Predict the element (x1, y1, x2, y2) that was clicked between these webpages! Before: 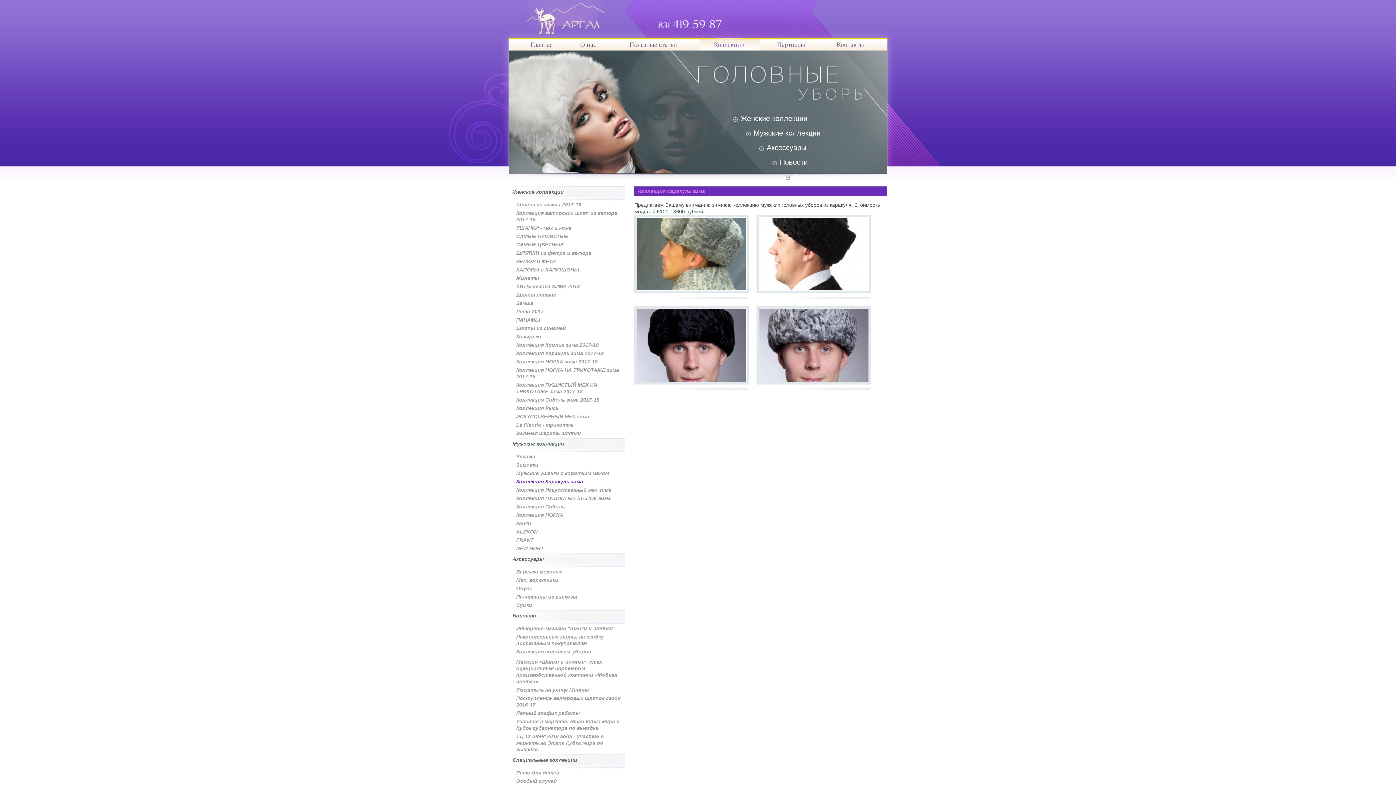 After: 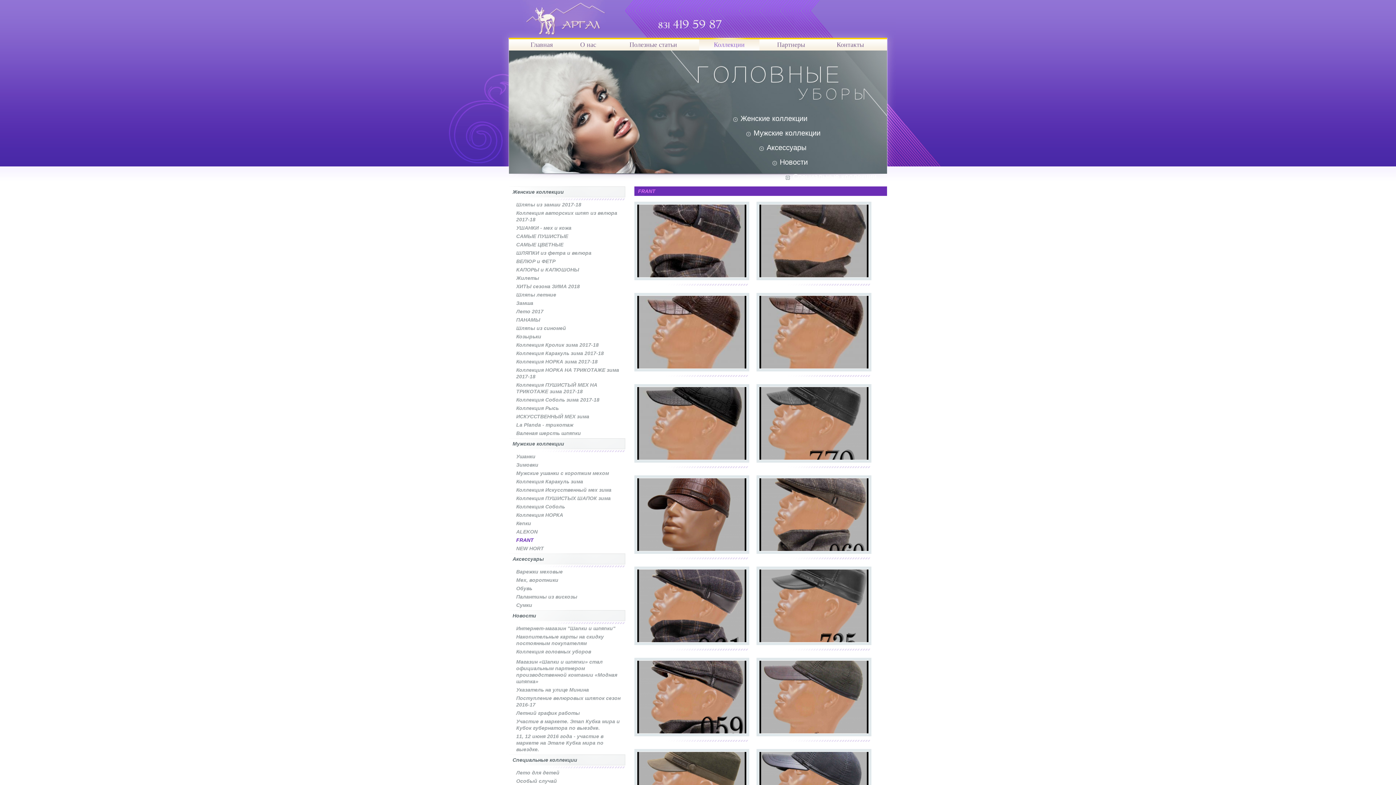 Action: label: FRANT bbox: (516, 537, 533, 543)